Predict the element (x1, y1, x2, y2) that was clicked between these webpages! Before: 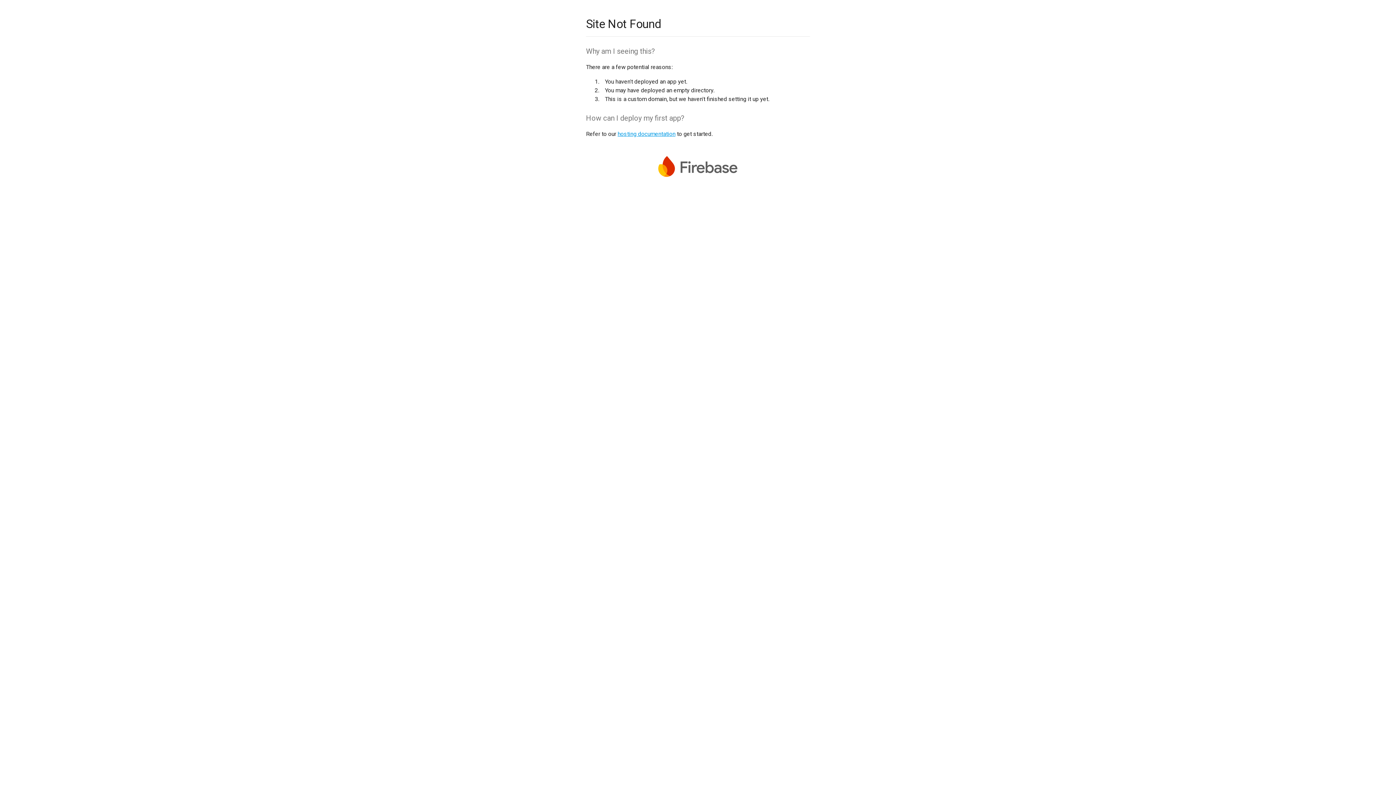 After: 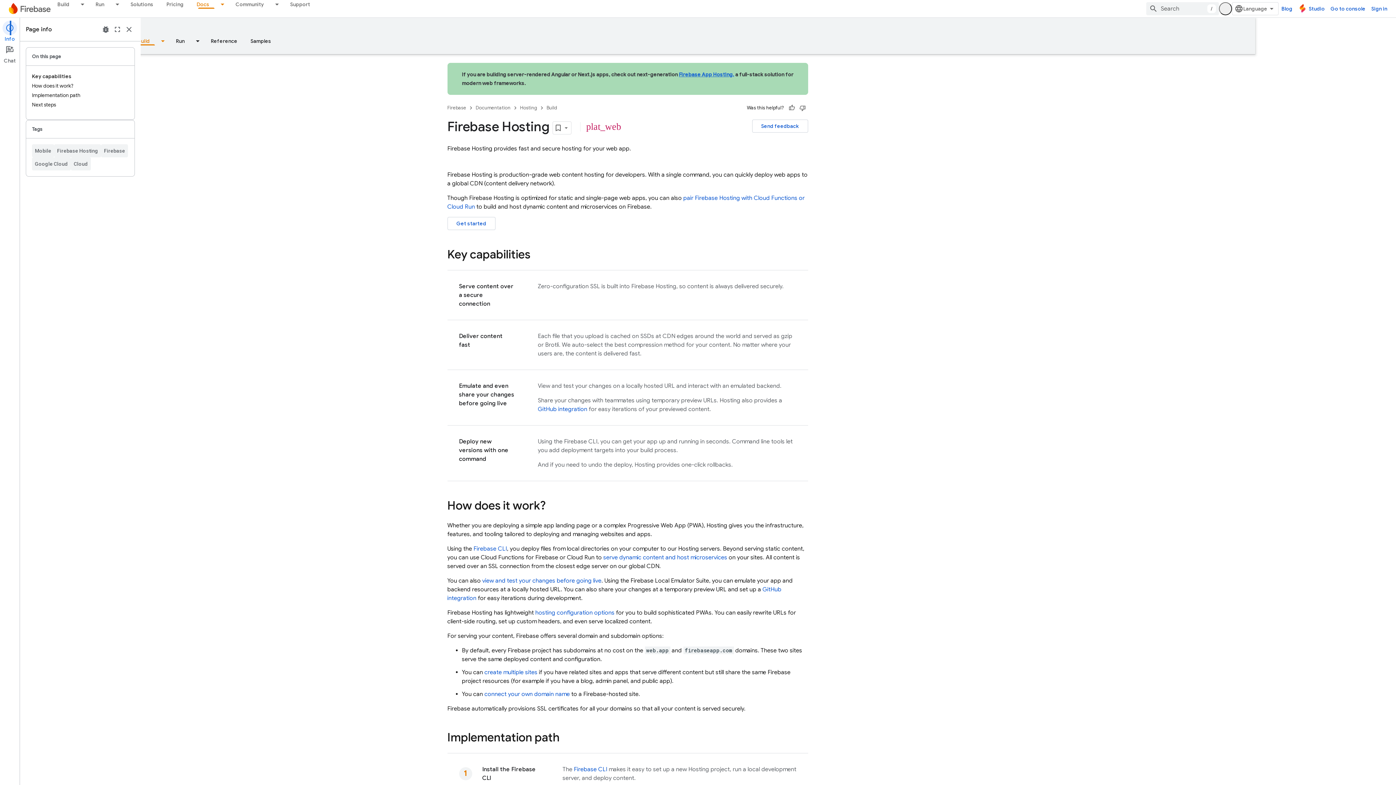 Action: label: hosting documentation bbox: (617, 130, 675, 137)